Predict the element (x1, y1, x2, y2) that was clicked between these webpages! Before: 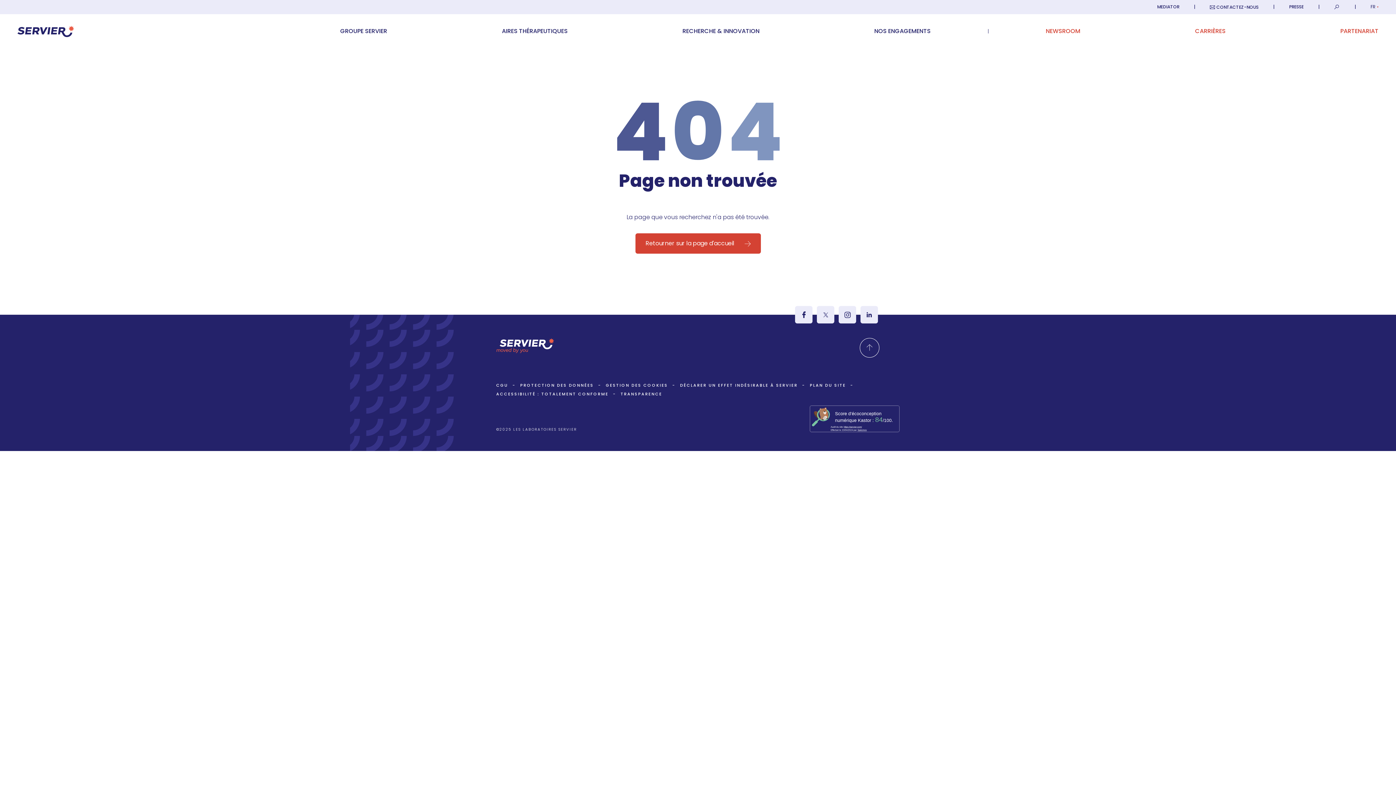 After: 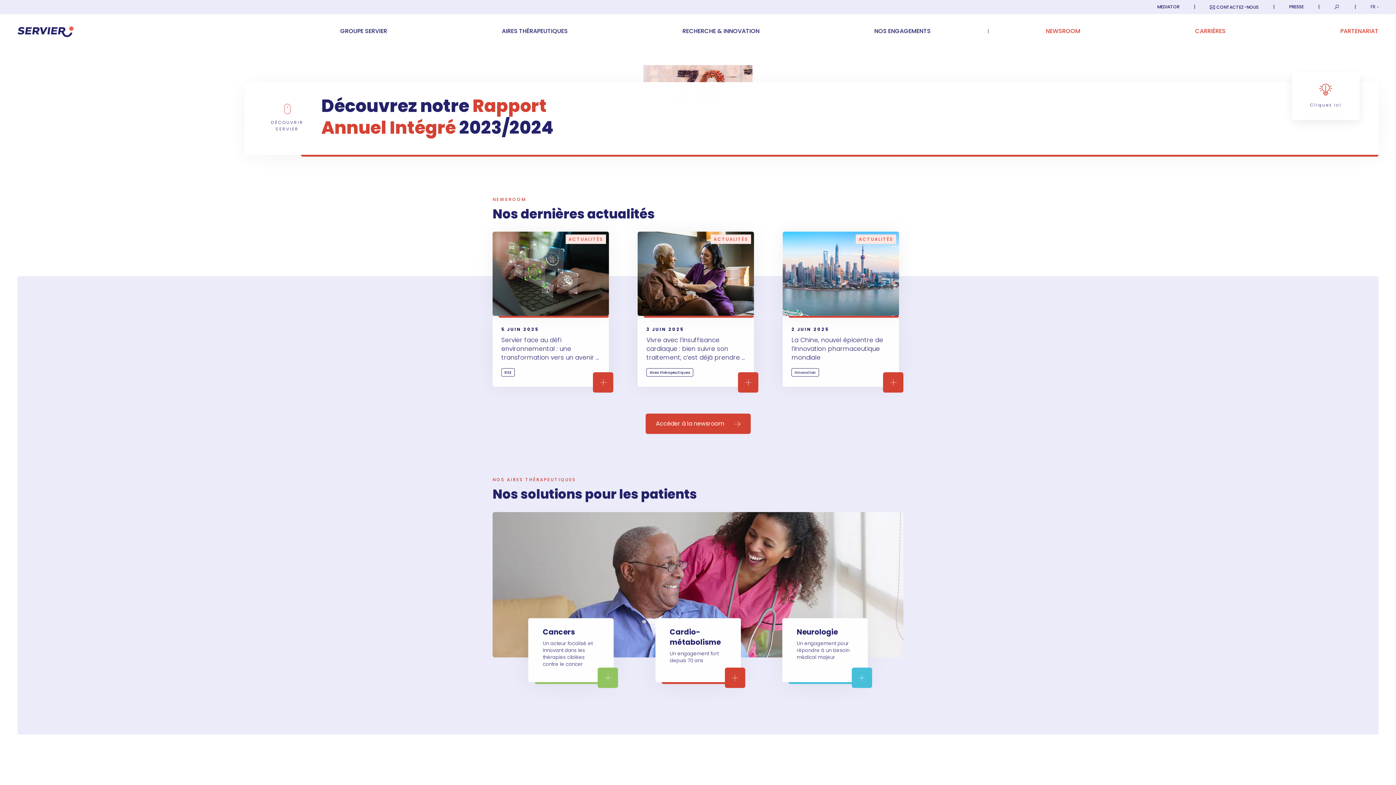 Action: bbox: (17, 25, 74, 36)